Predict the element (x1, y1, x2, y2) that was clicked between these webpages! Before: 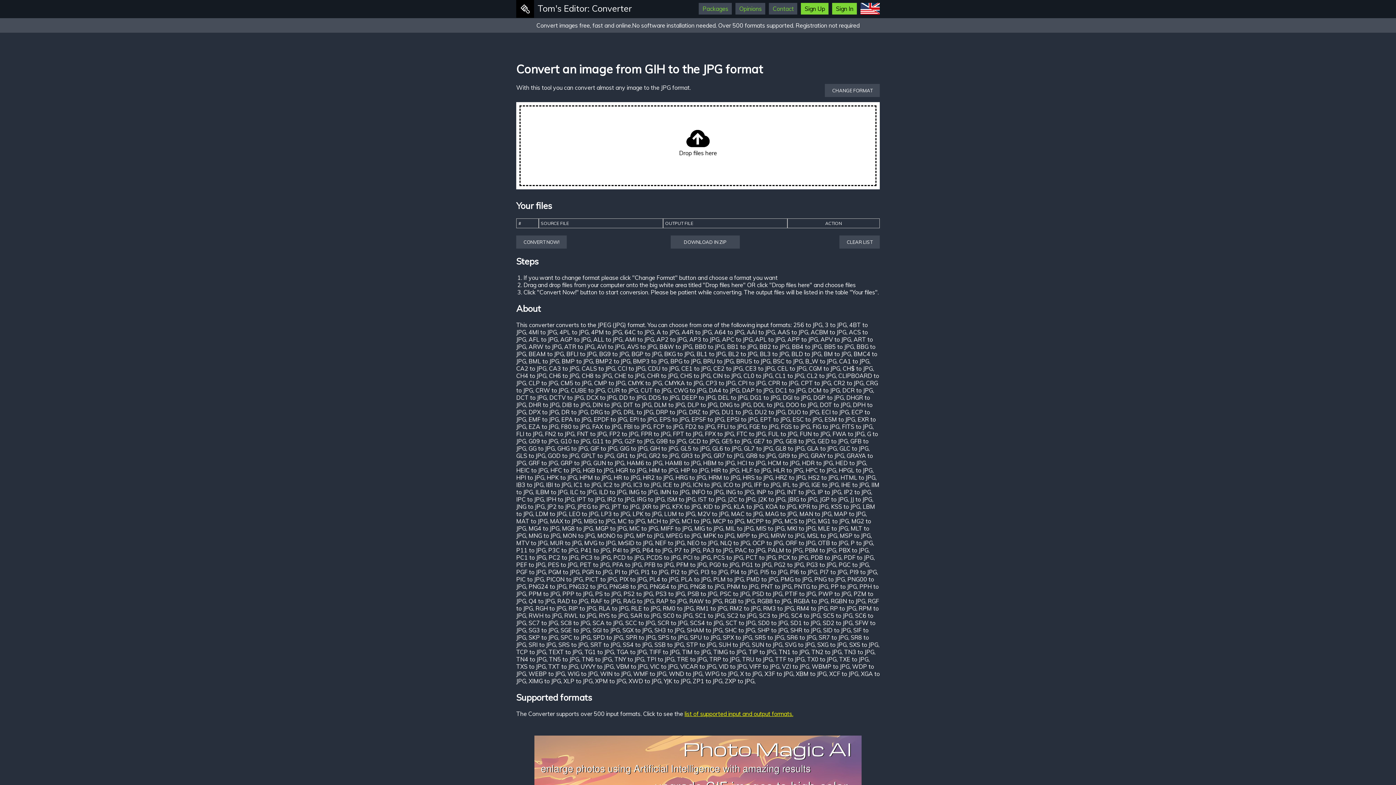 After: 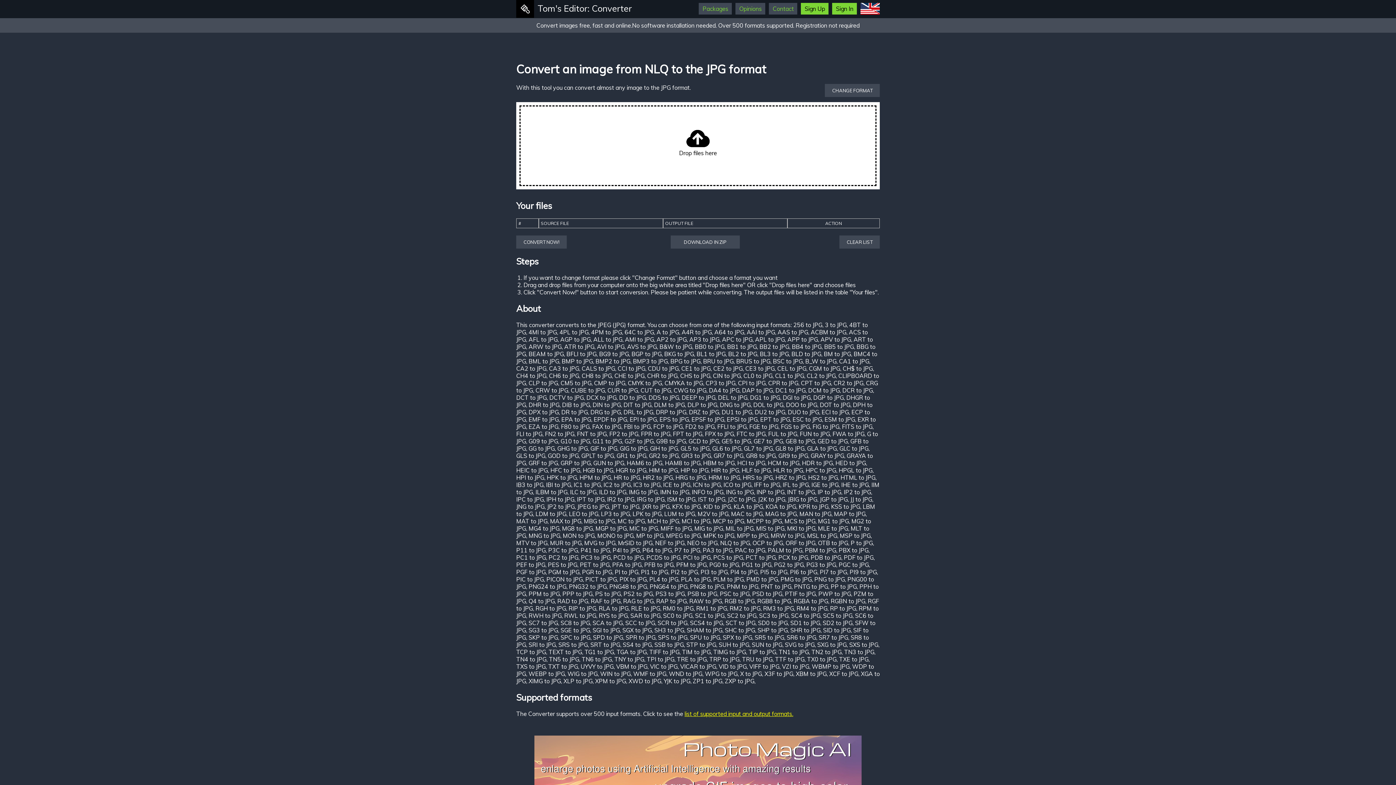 Action: label: NLQ to JPG bbox: (720, 539, 750, 546)